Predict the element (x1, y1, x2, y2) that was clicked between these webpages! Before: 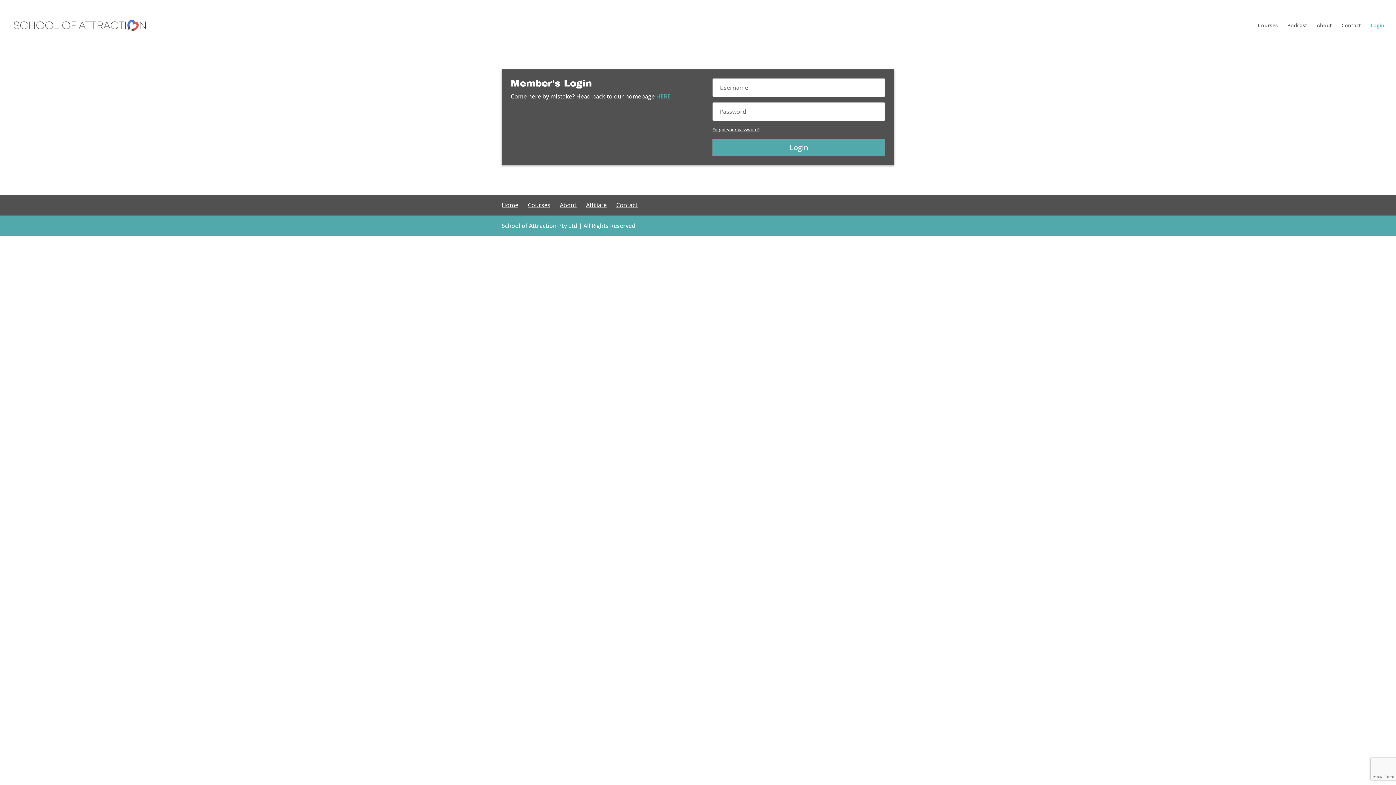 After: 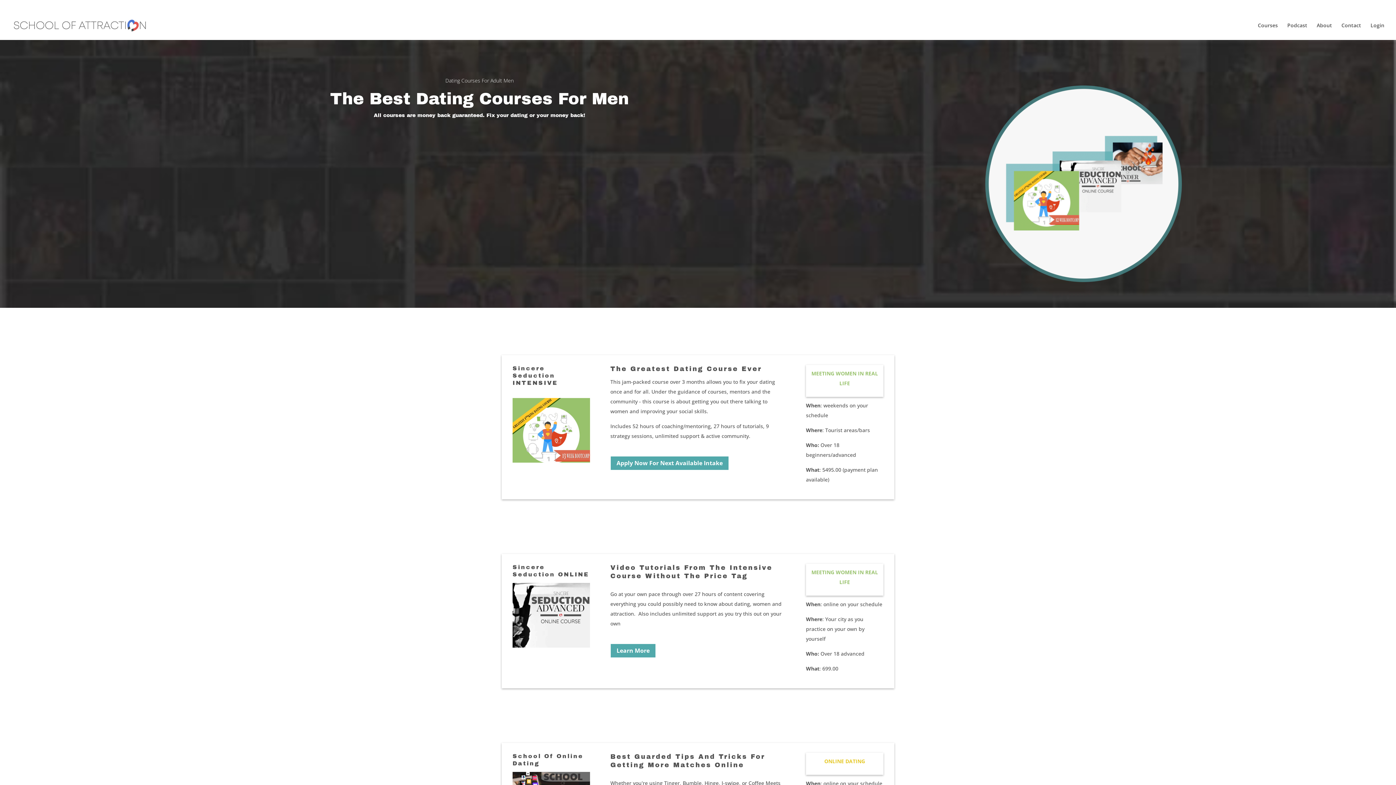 Action: label: Courses bbox: (812, 3, 829, 10)